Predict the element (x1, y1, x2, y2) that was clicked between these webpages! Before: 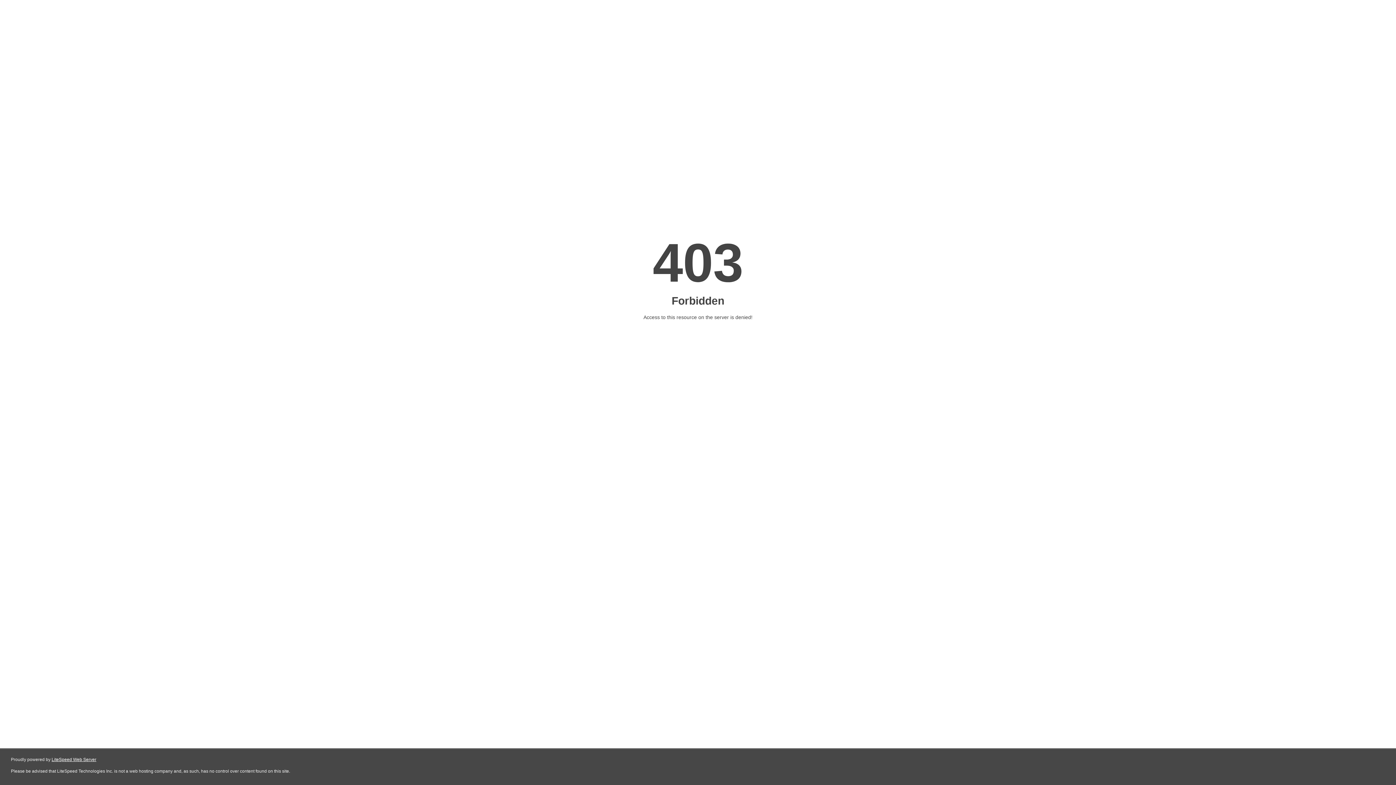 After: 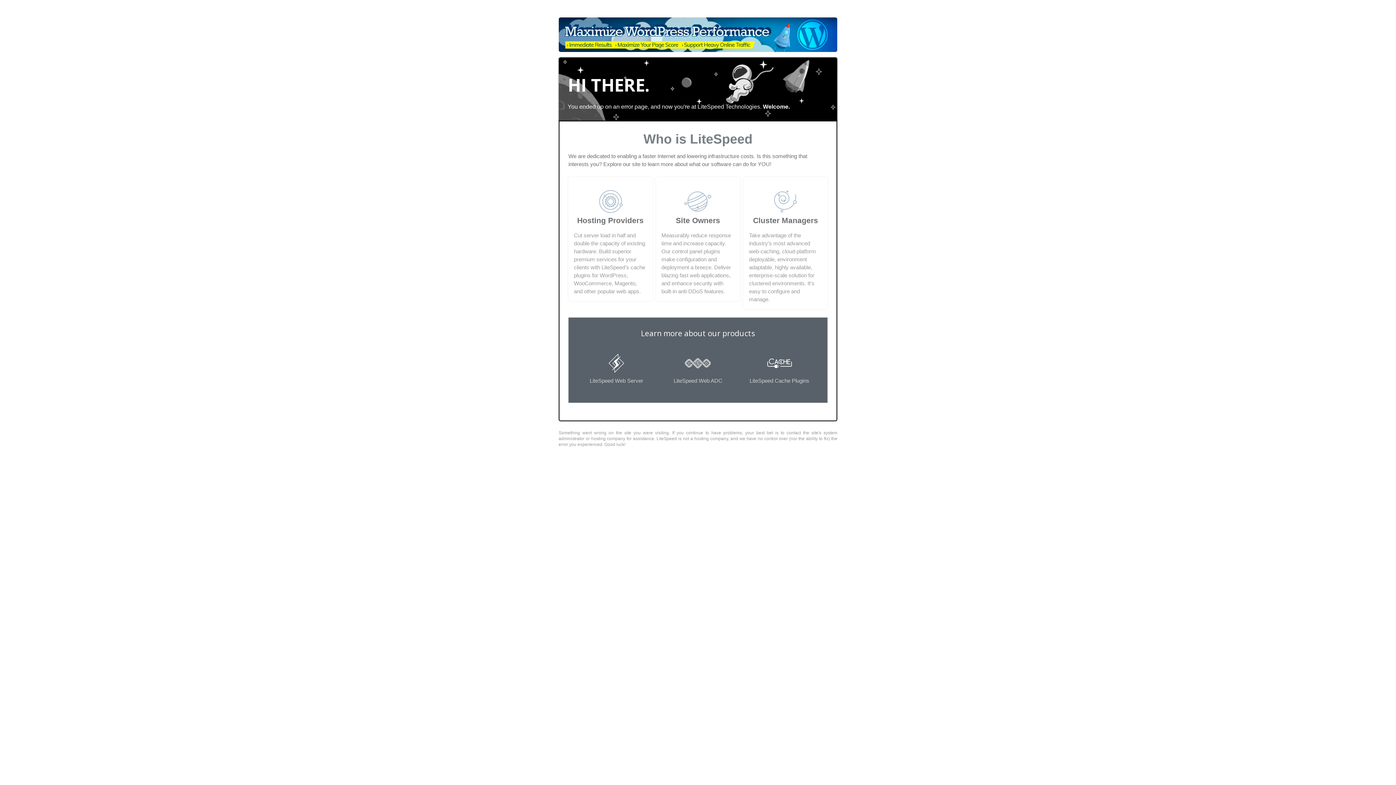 Action: bbox: (51, 757, 96, 762) label: LiteSpeed Web Server